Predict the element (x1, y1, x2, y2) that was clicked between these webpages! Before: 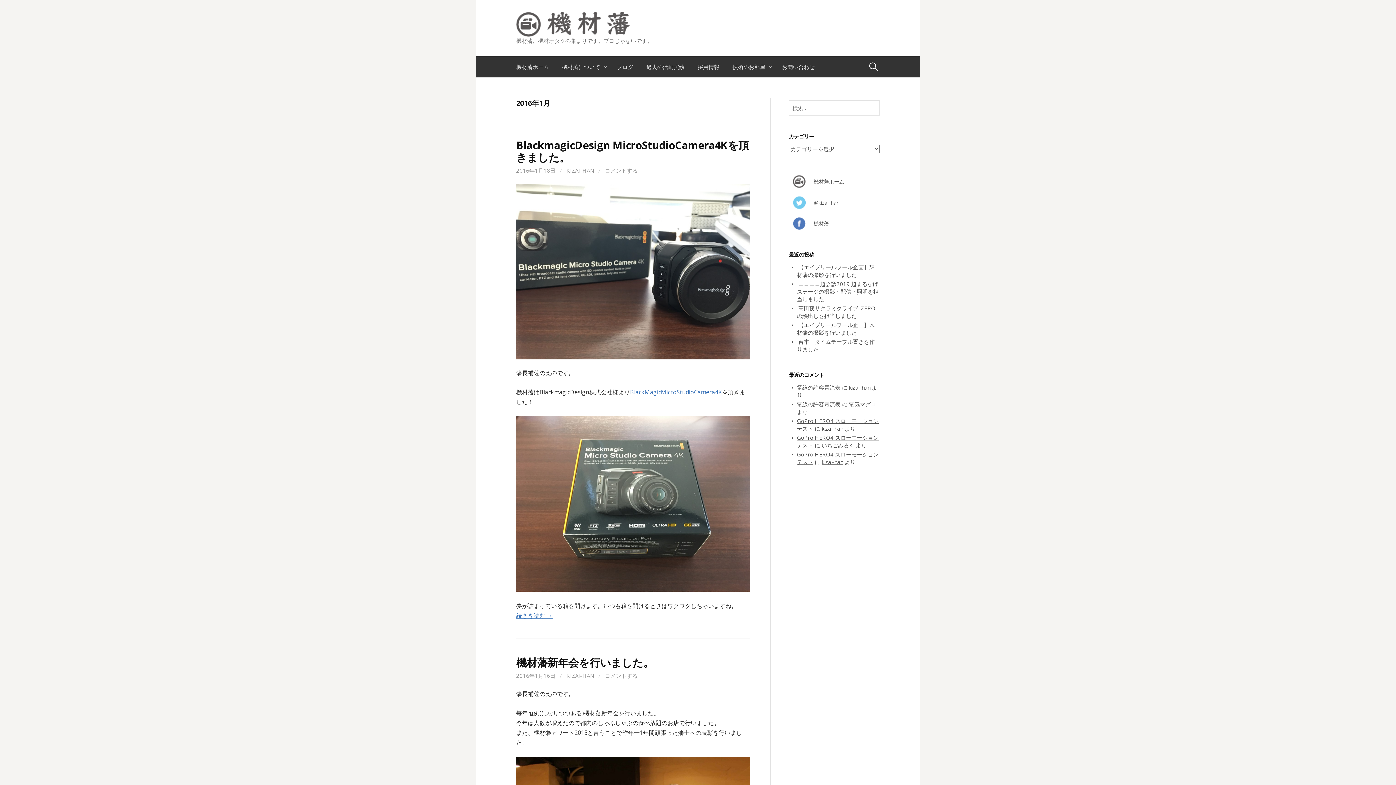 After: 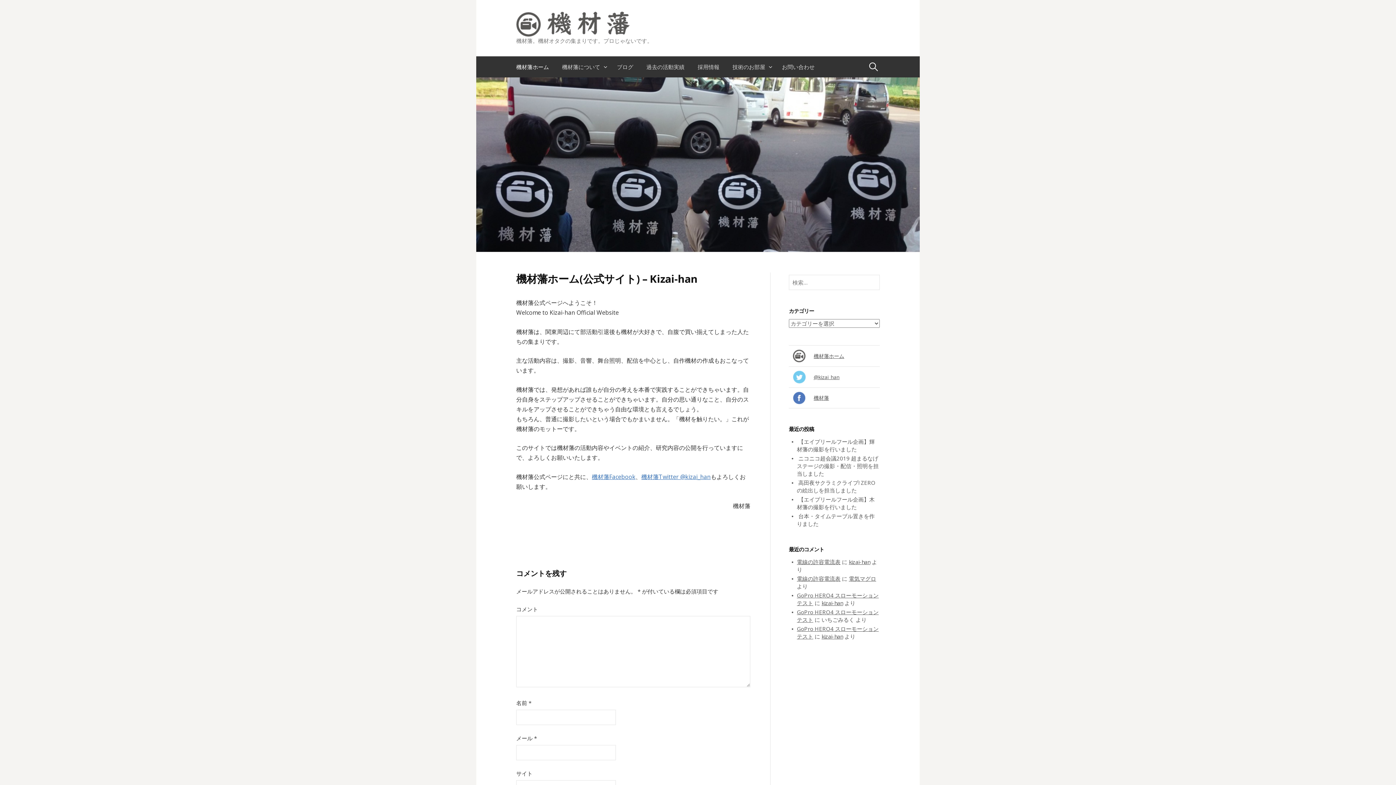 Action: bbox: (821, 458, 843, 465) label: kizai-han